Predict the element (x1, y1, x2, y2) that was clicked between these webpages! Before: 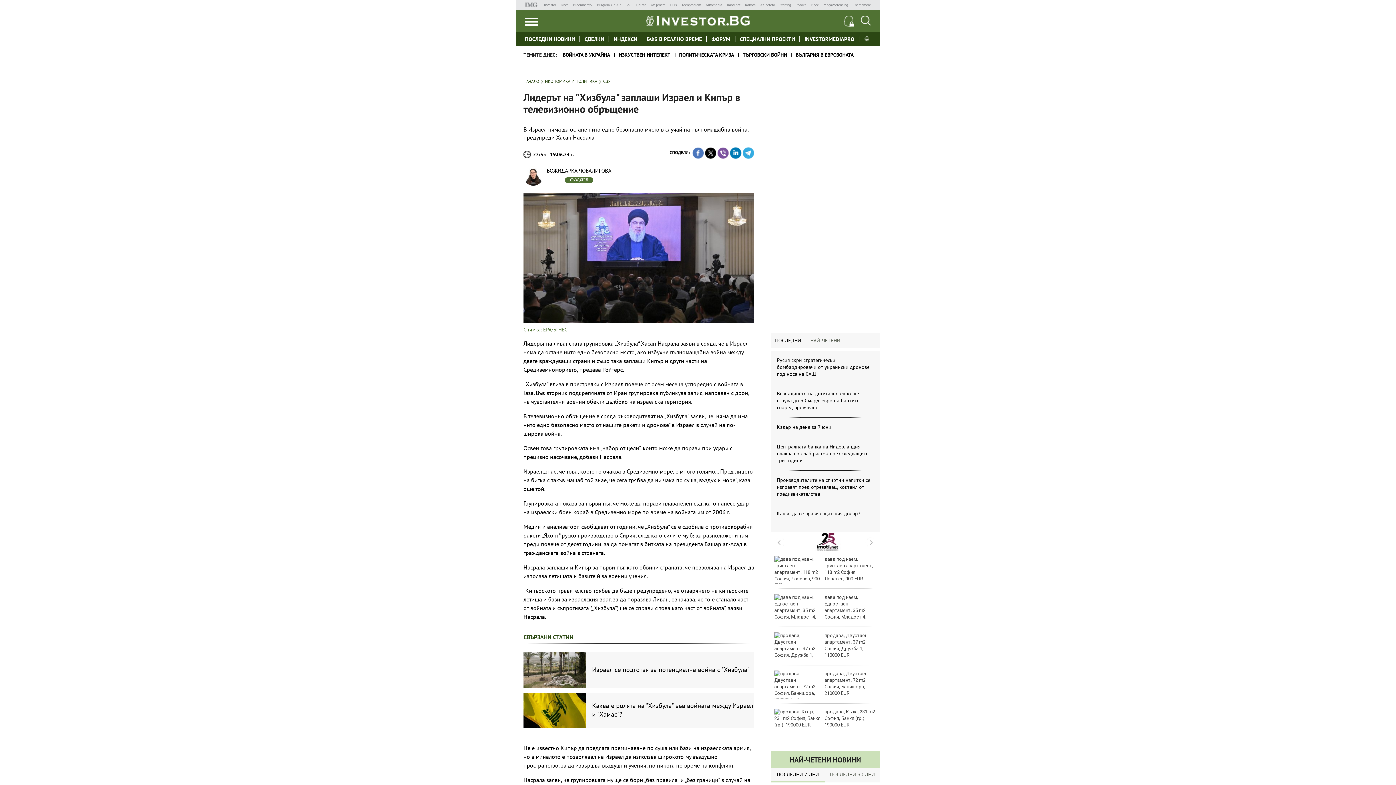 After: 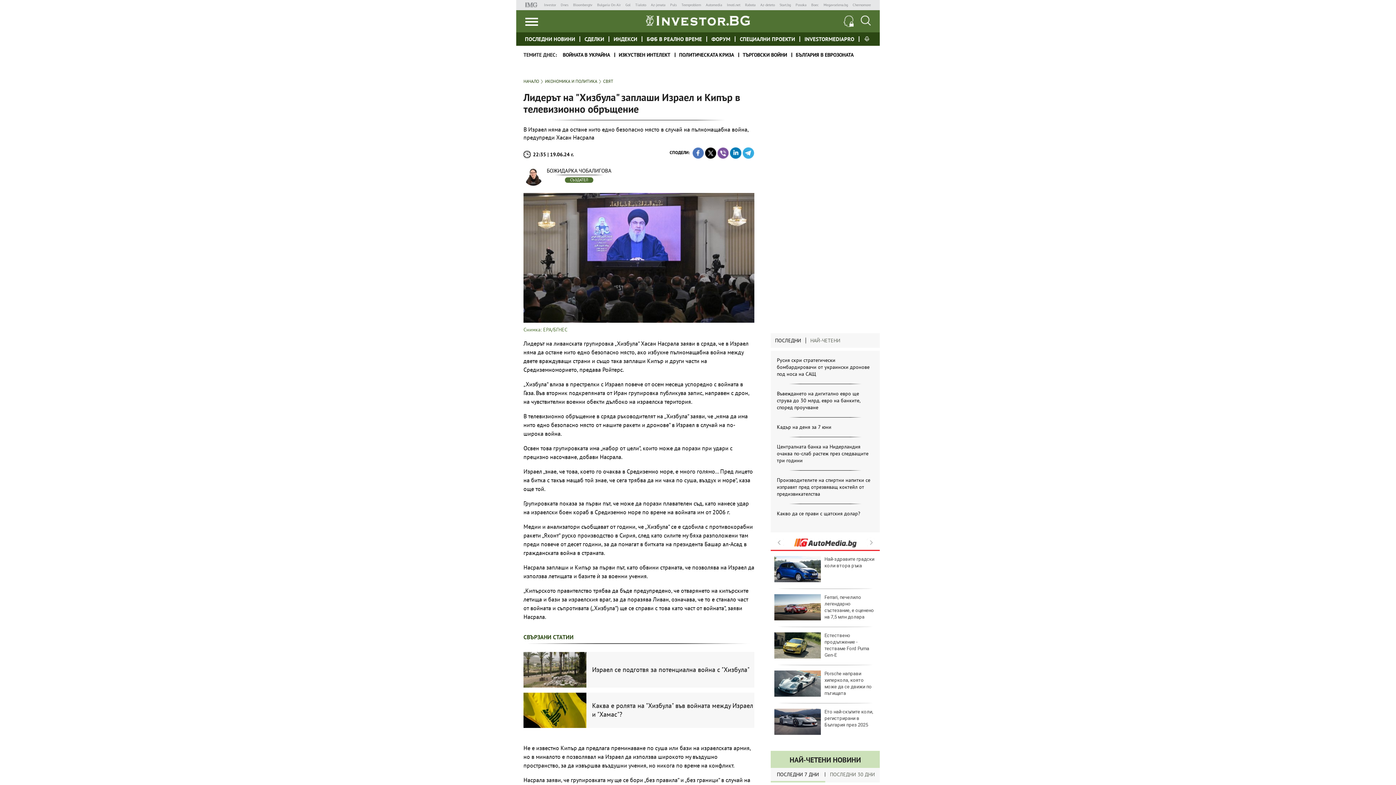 Action: bbox: (804, 35, 854, 42) label: INVESTORMEDIAPRO